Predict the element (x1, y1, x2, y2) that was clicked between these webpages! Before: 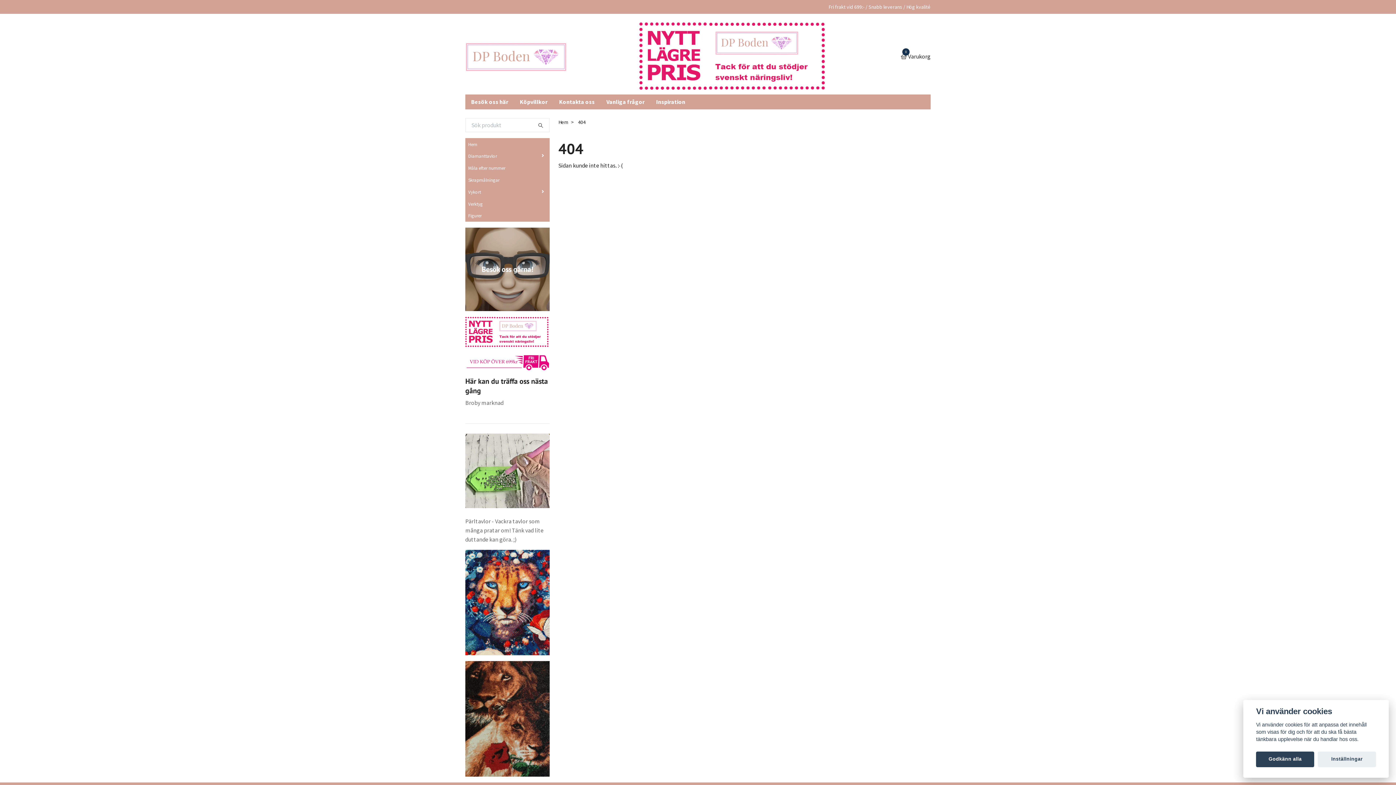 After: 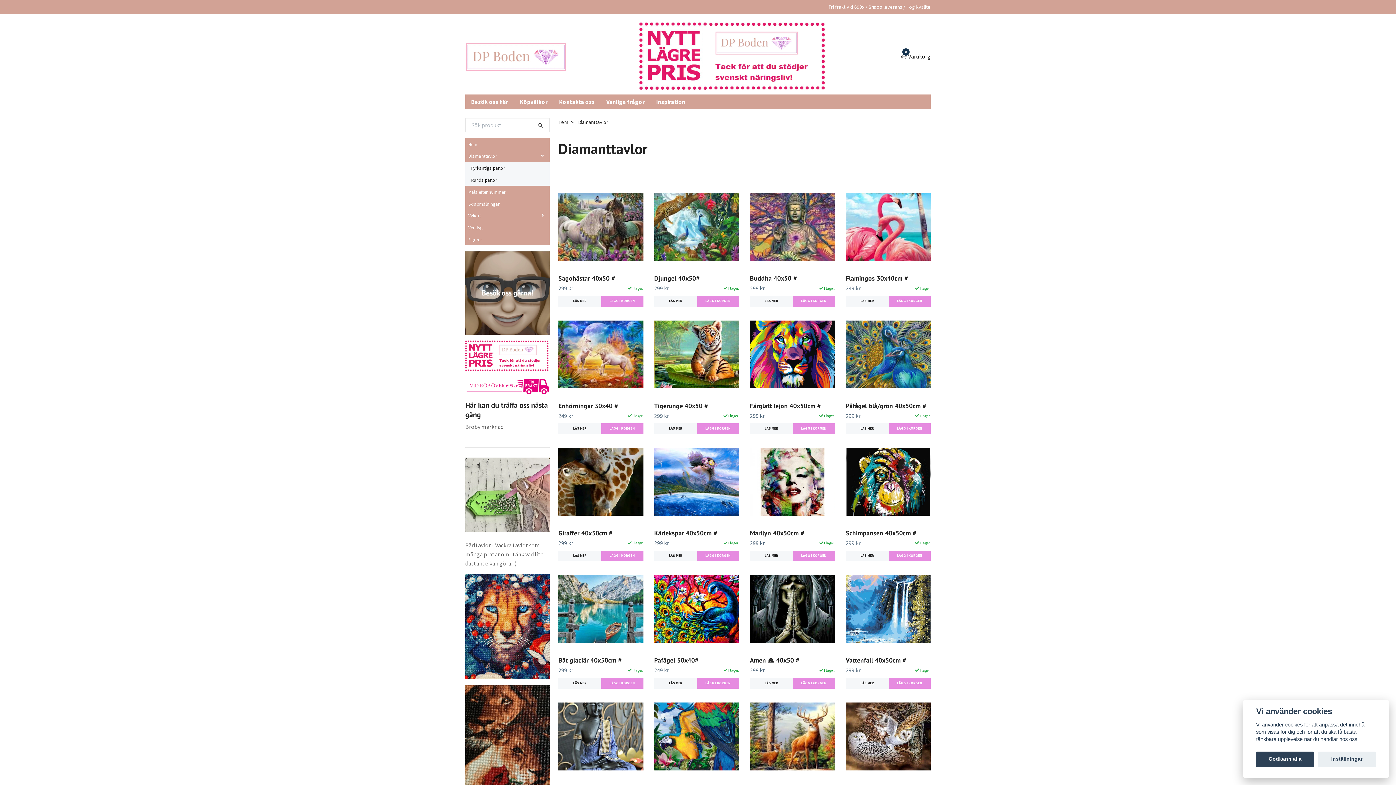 Action: bbox: (465, 150, 502, 162) label: Diamanttavlor